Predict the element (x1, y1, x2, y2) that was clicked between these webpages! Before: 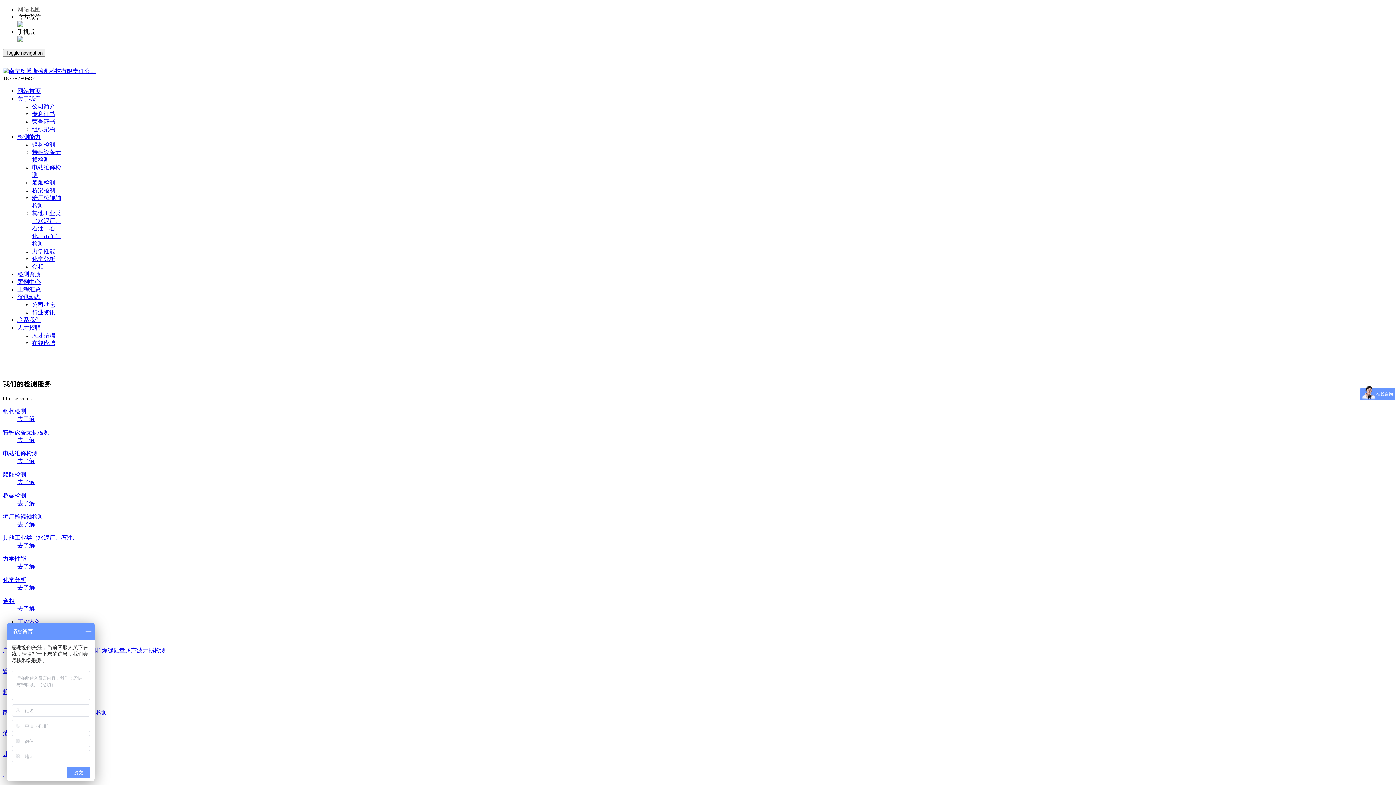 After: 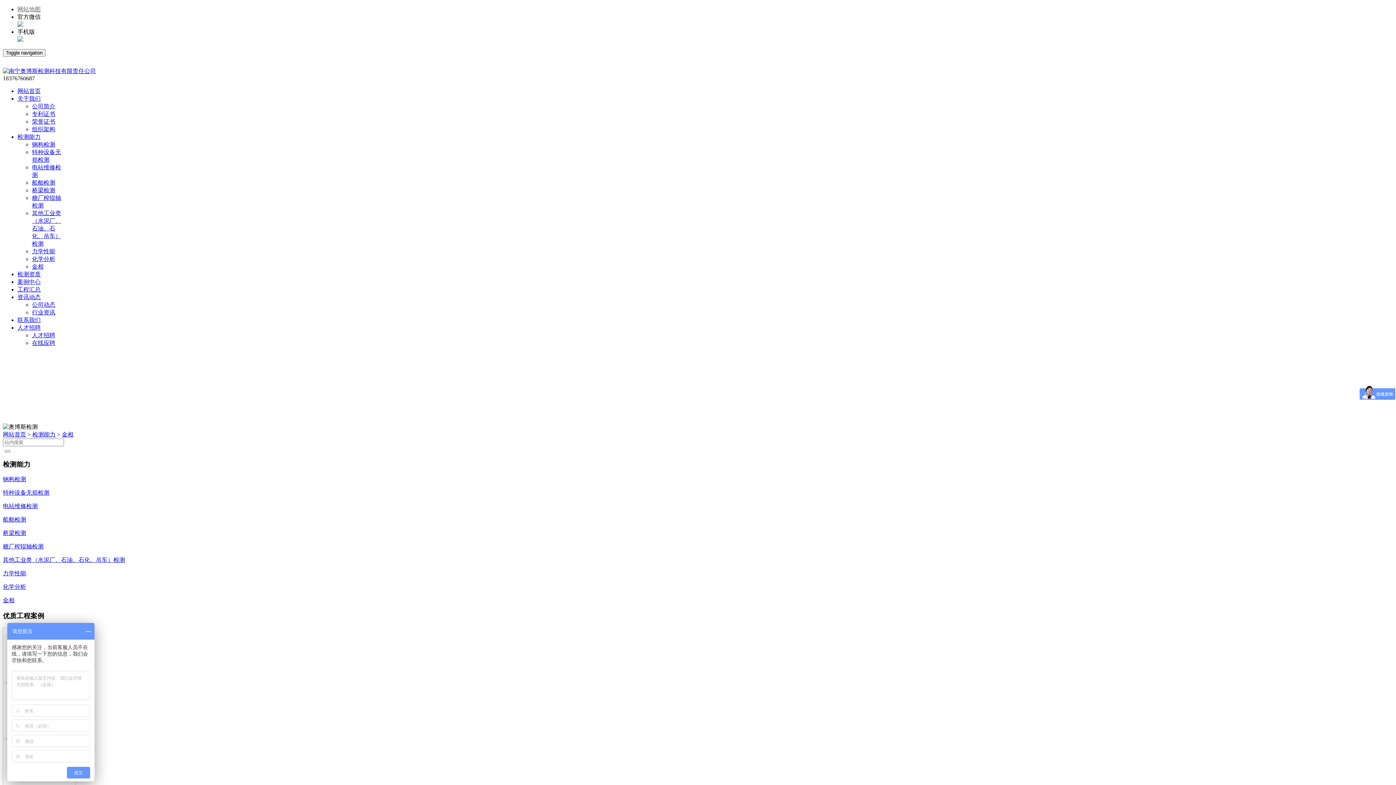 Action: bbox: (2, 597, 1393, 613) label: 金相
去了解